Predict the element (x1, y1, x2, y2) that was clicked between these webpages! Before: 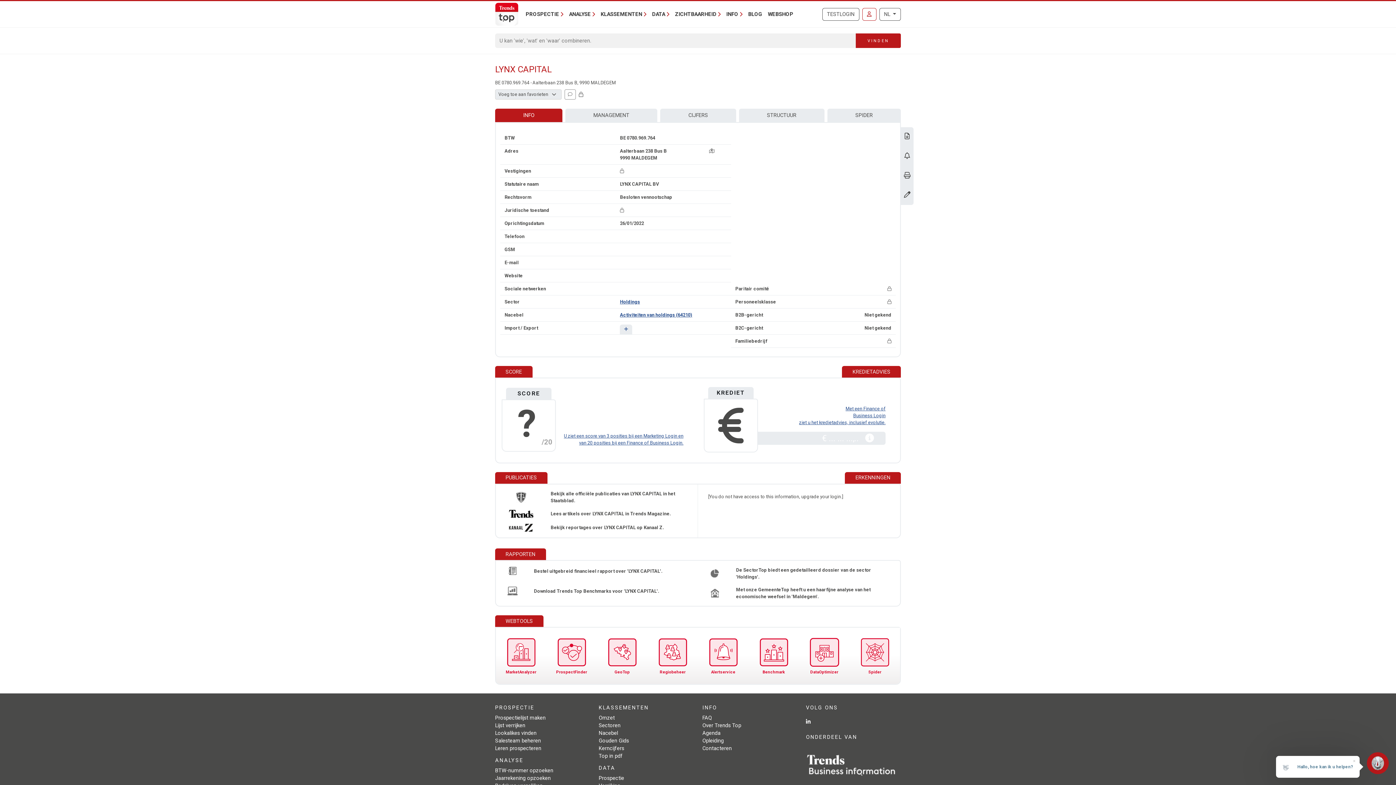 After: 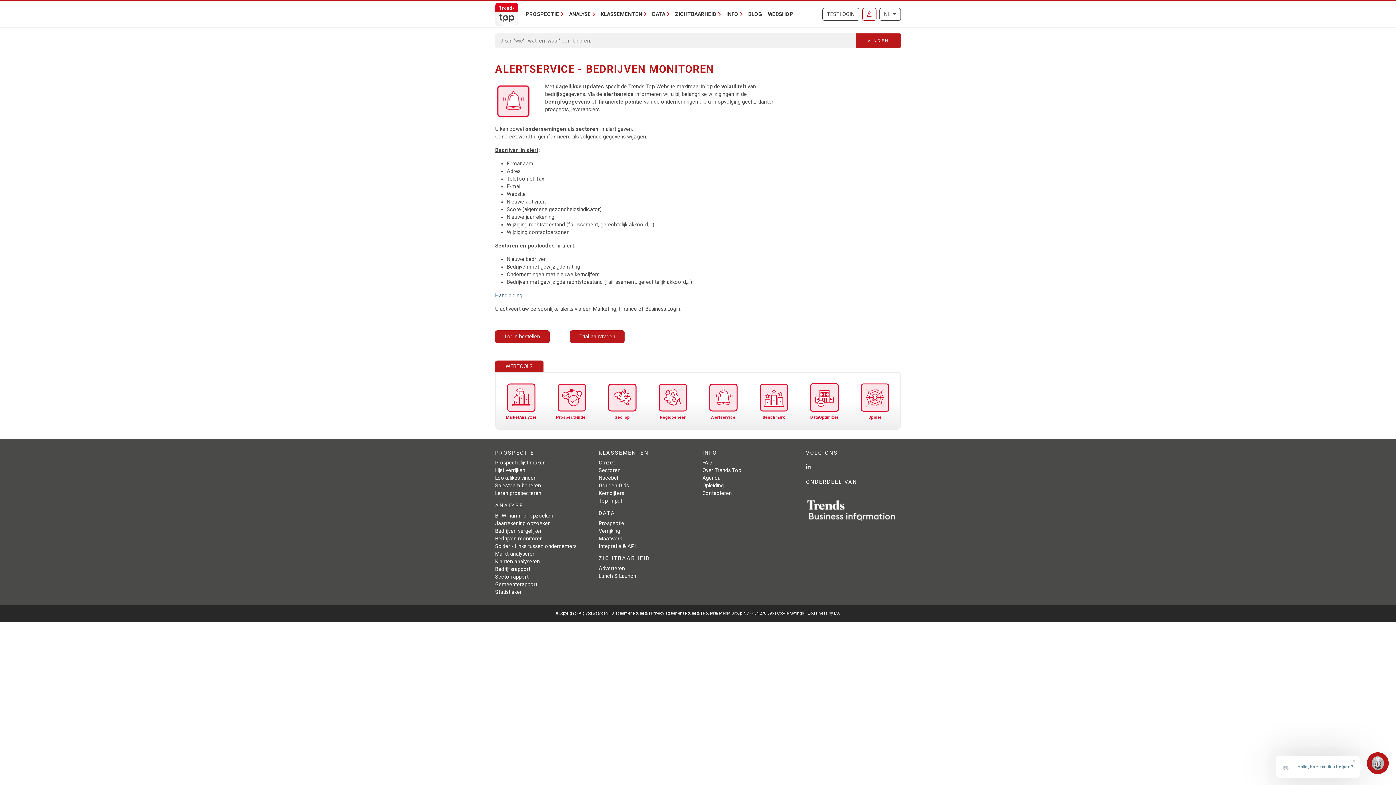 Action: bbox: (707, 636, 739, 675) label: Alertservice